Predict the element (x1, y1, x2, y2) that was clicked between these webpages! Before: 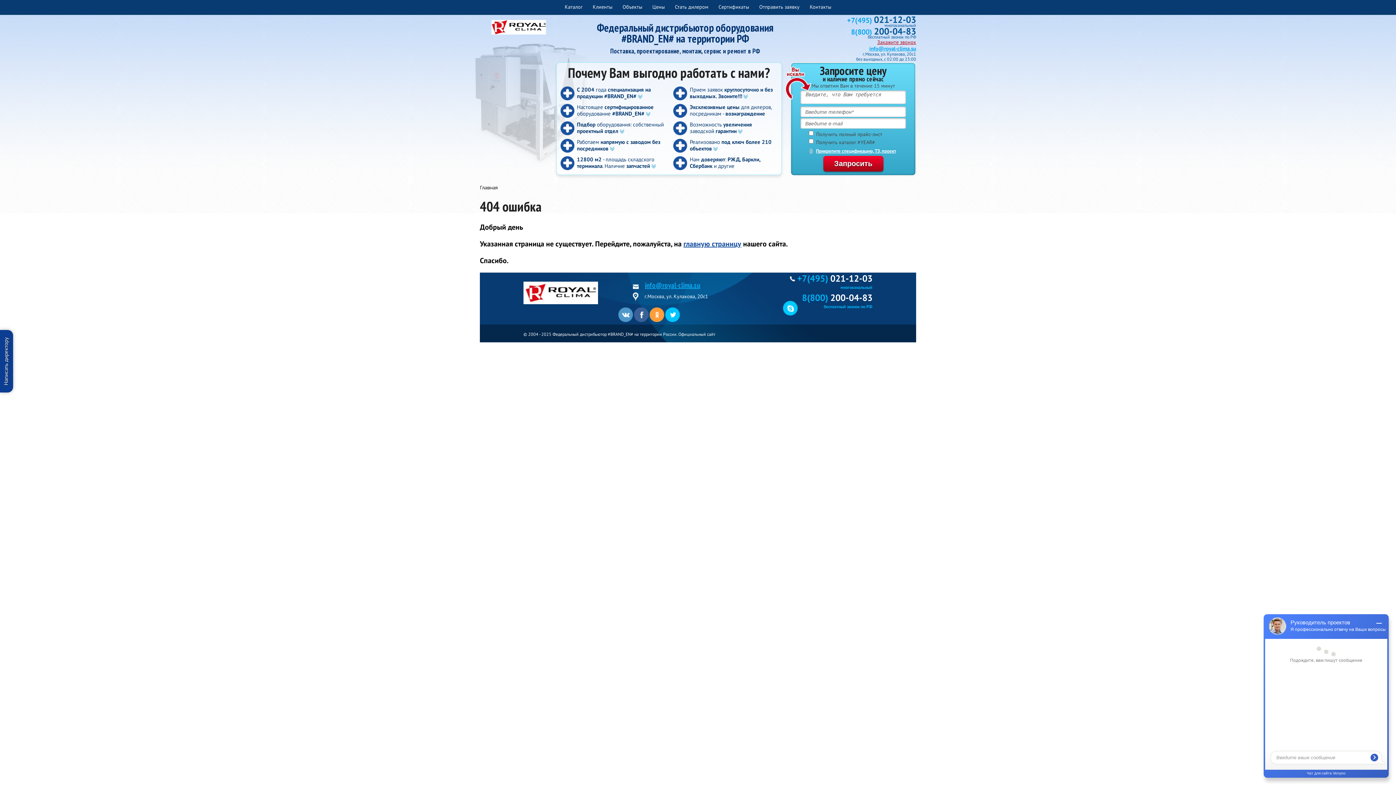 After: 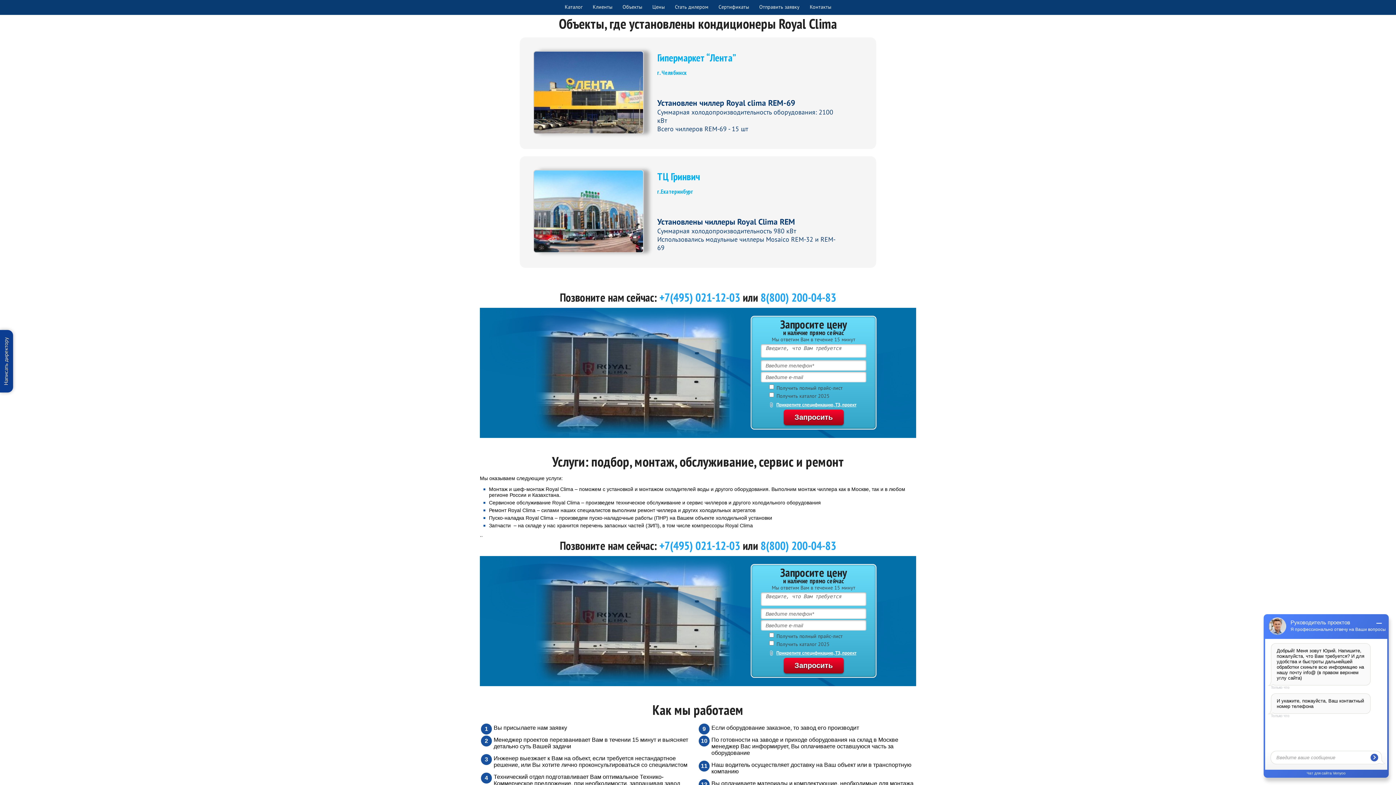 Action: label: Объекты bbox: (622, 0, 642, 14)